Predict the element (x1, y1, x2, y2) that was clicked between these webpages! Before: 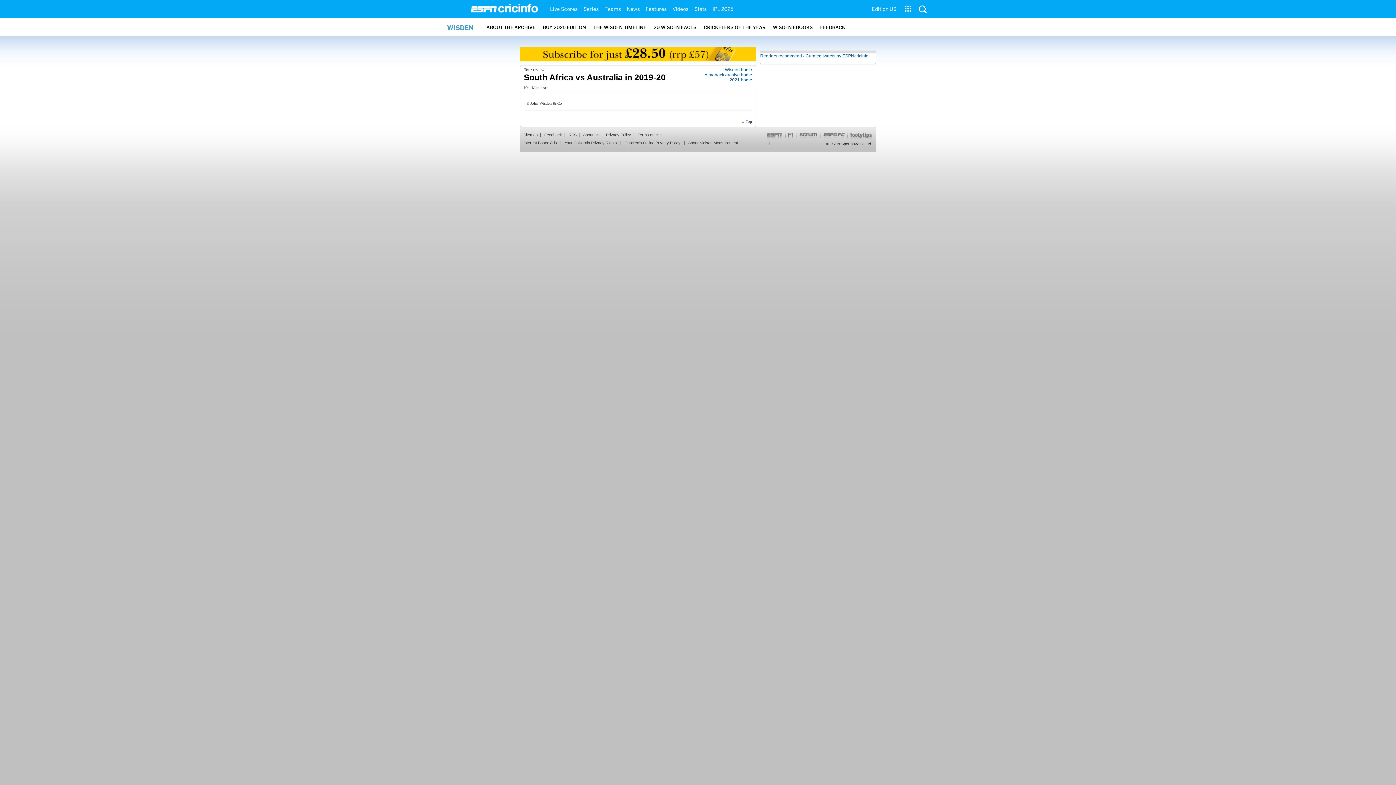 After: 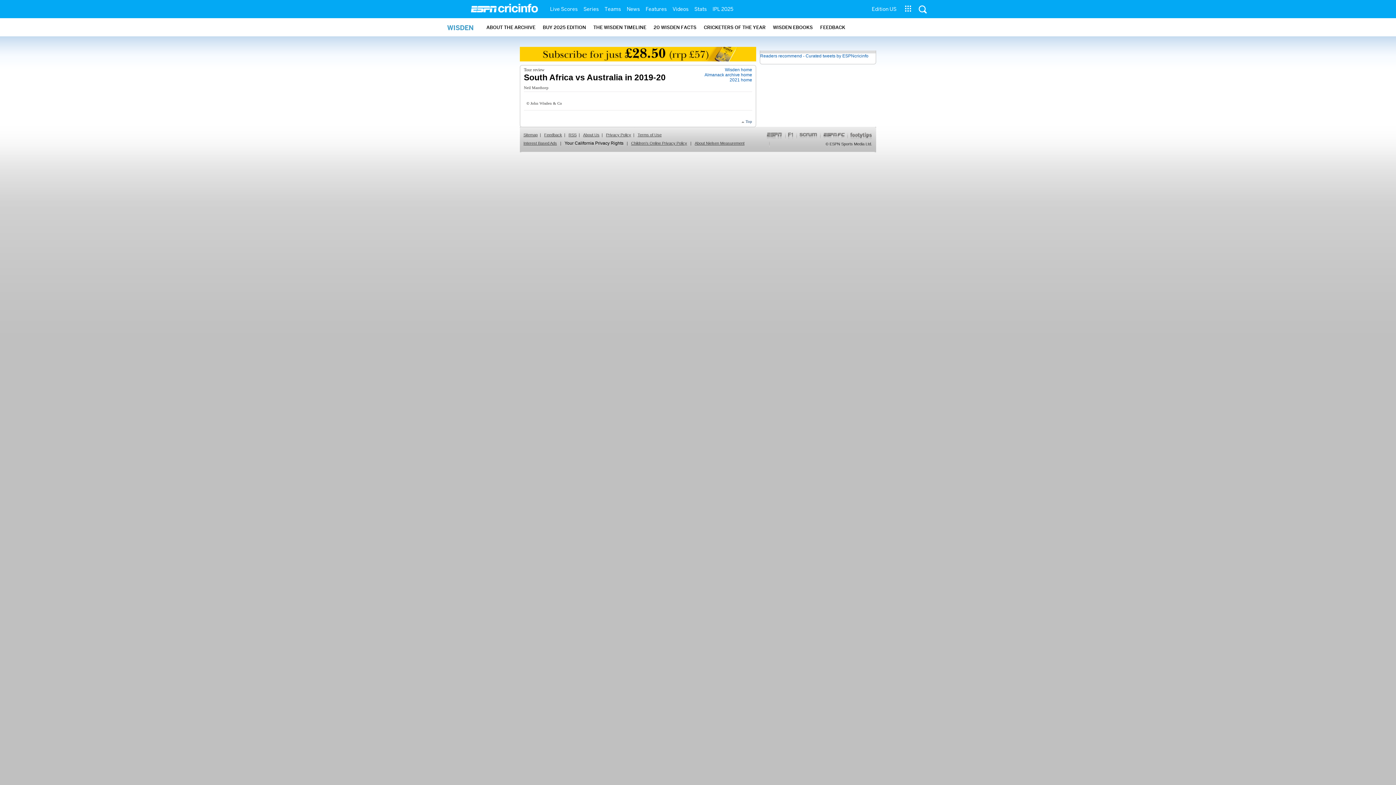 Action: bbox: (563, 136, 618, 145) label: Your California Privacy Rights